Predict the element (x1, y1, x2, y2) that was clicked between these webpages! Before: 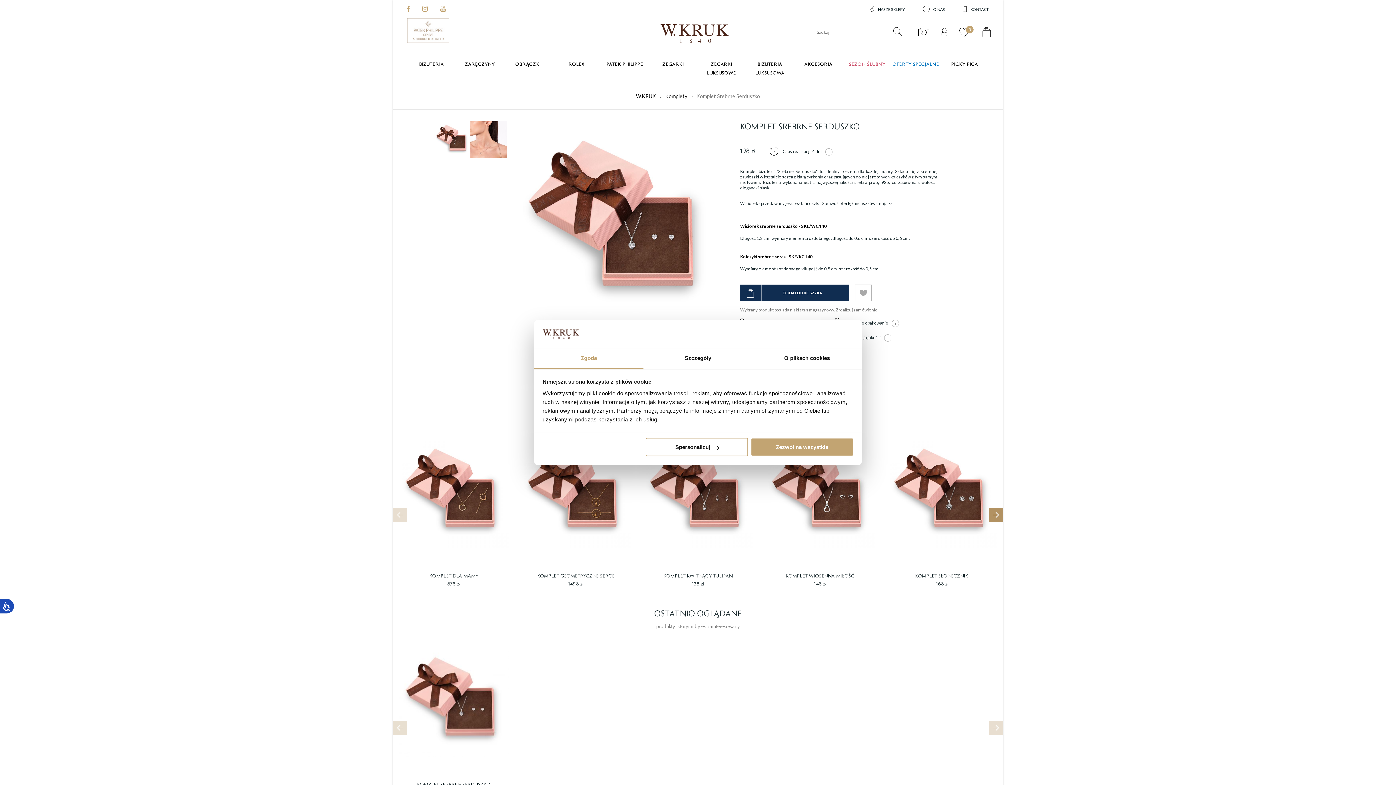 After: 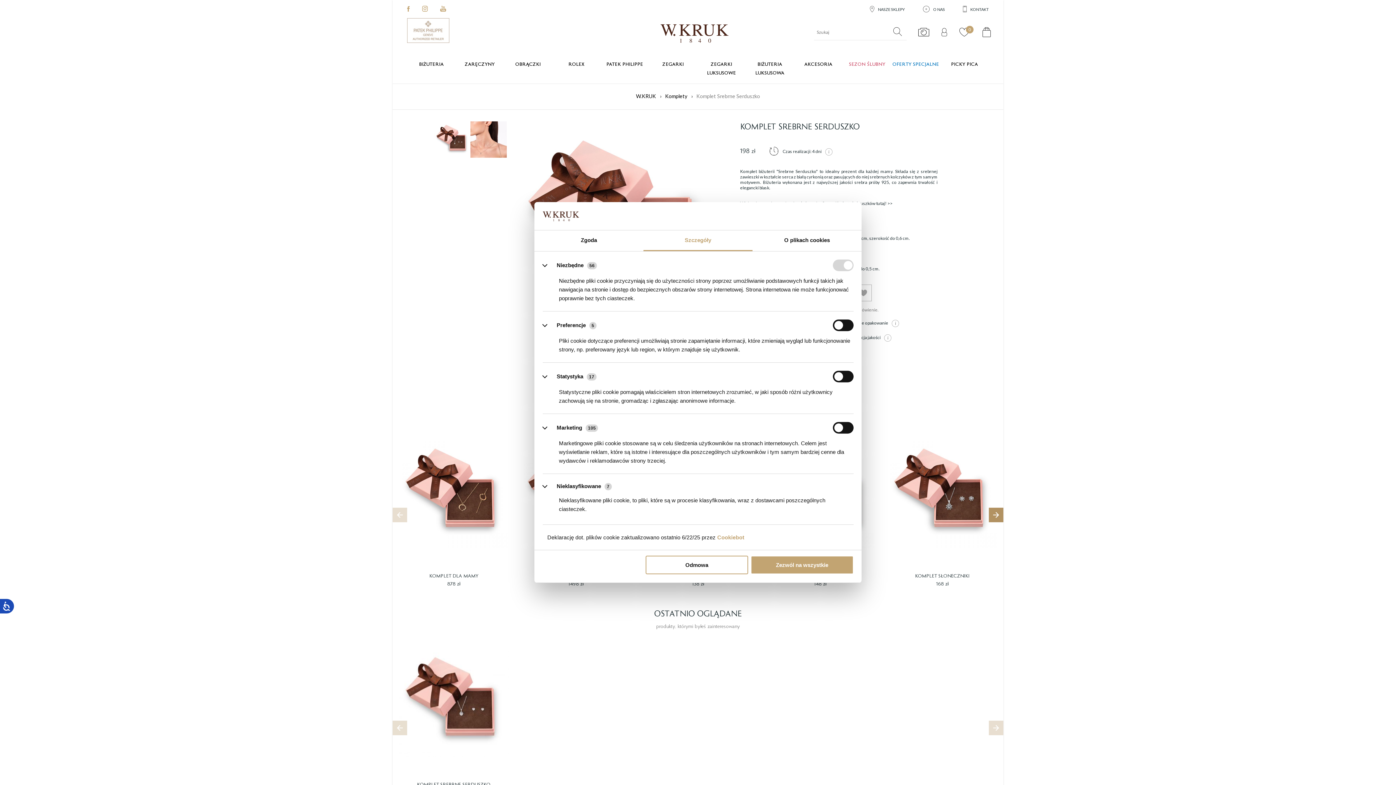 Action: bbox: (643, 348, 752, 369) label: Szczegóły